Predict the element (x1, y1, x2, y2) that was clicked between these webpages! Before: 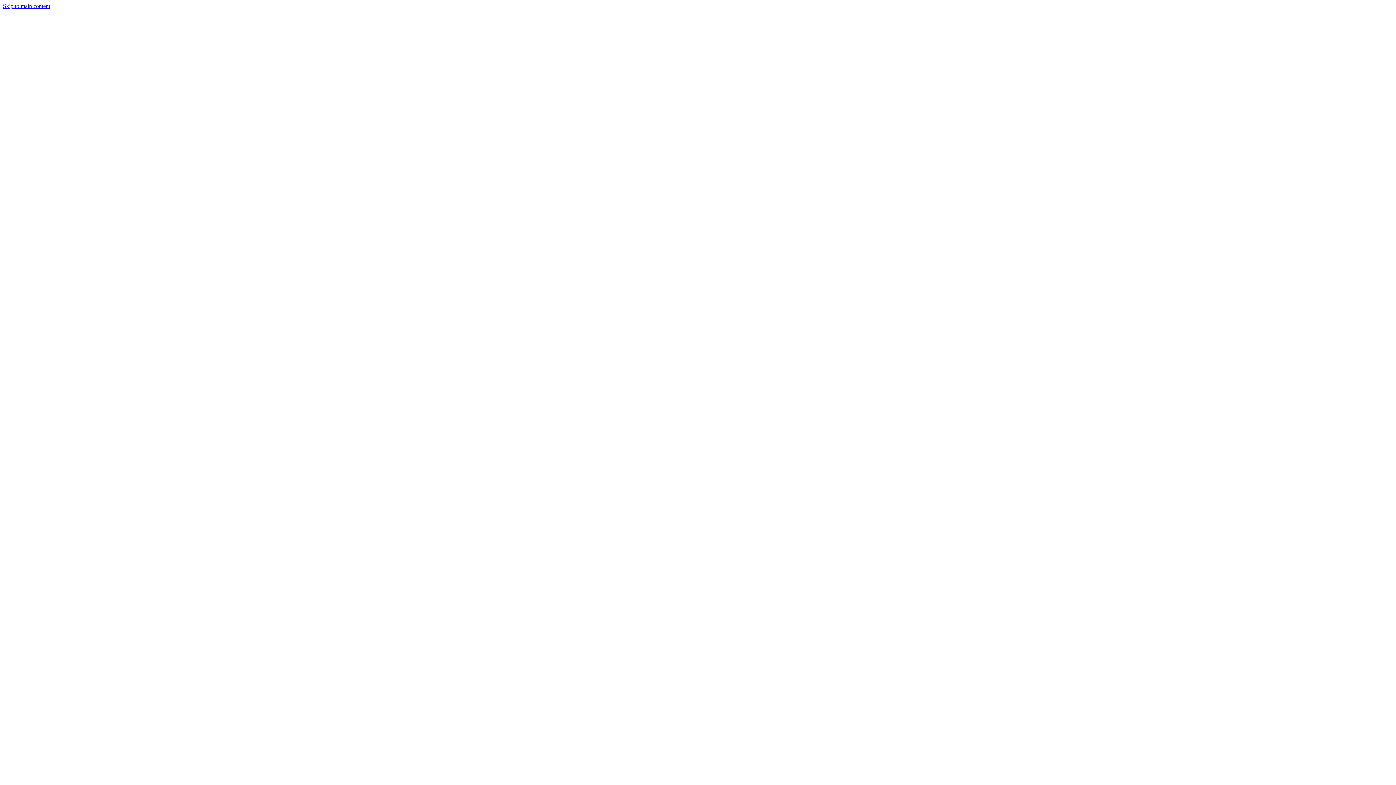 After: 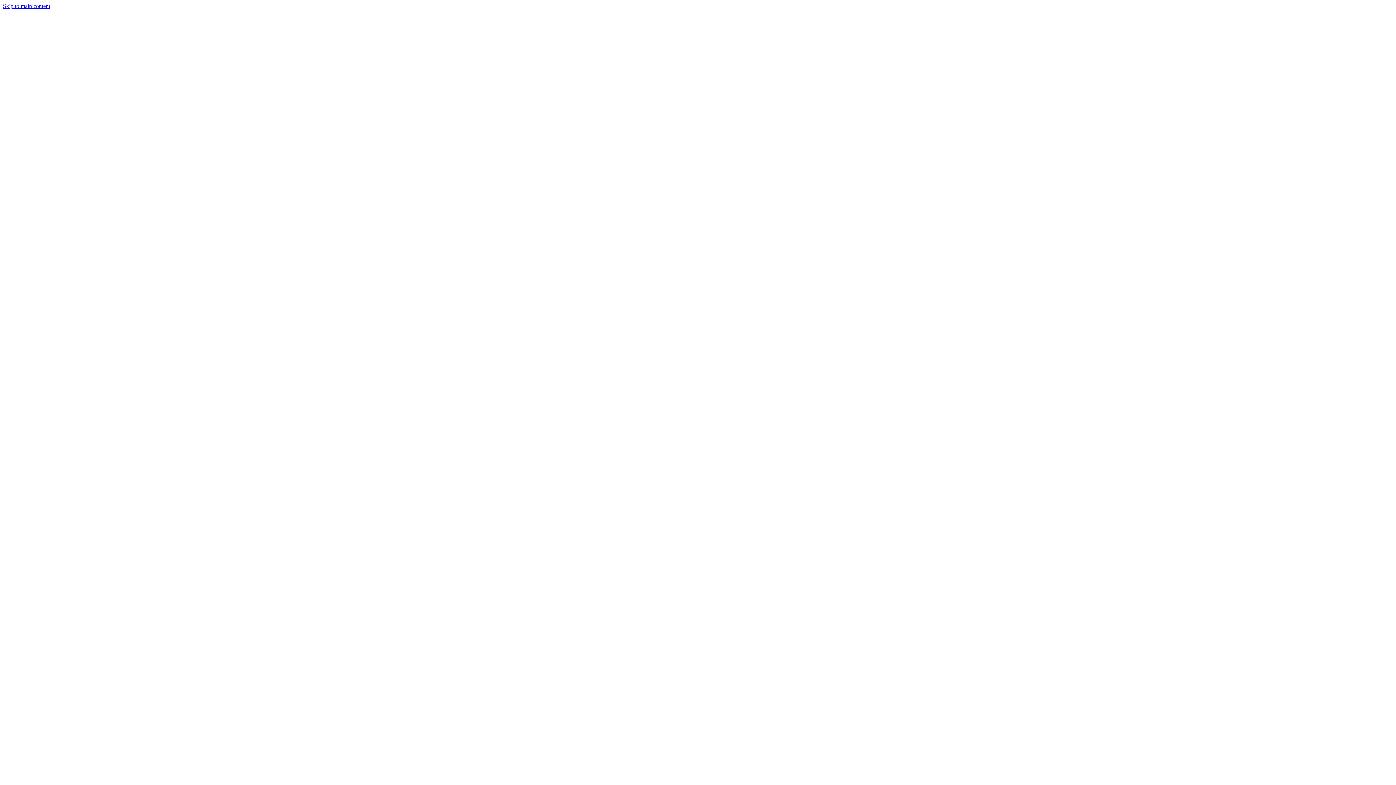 Action: bbox: (2, 231, 1393, 238)